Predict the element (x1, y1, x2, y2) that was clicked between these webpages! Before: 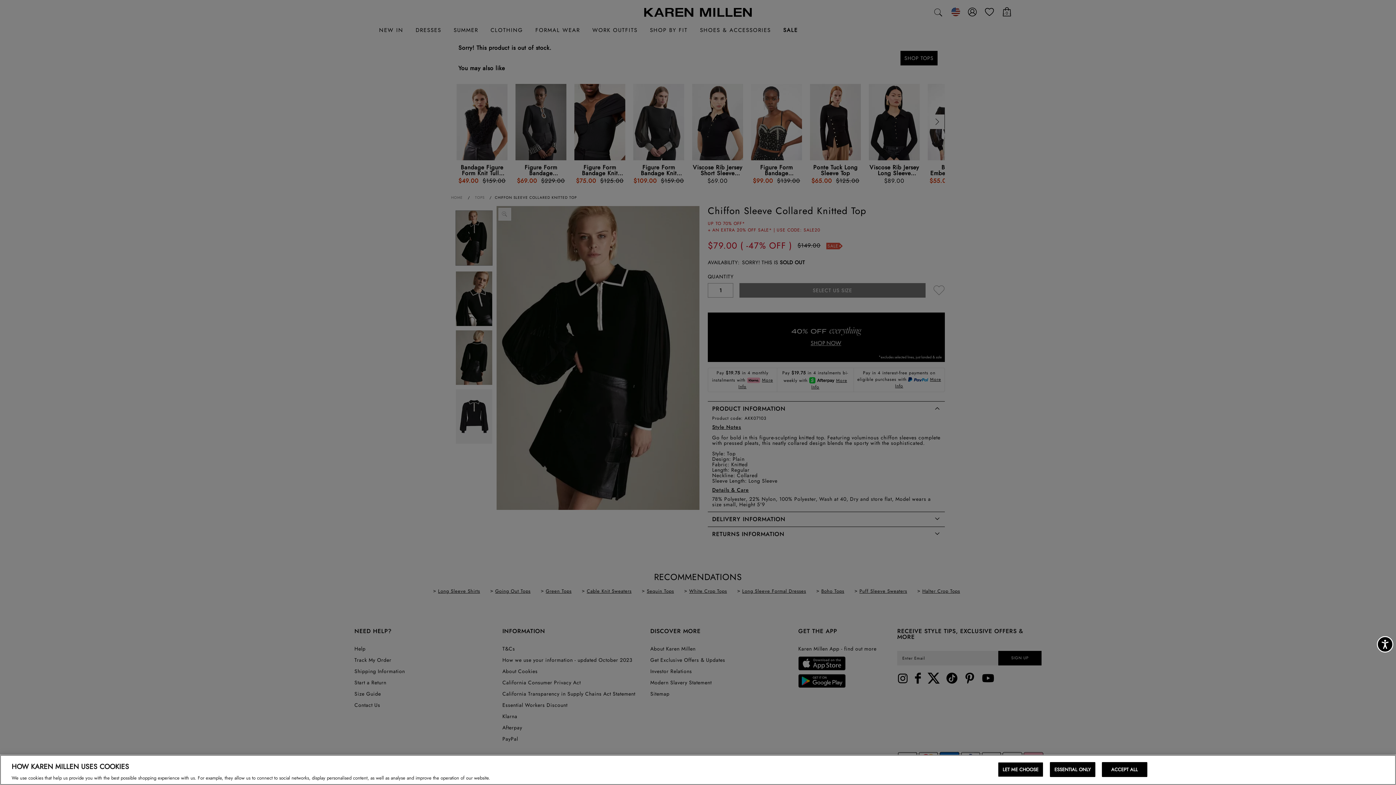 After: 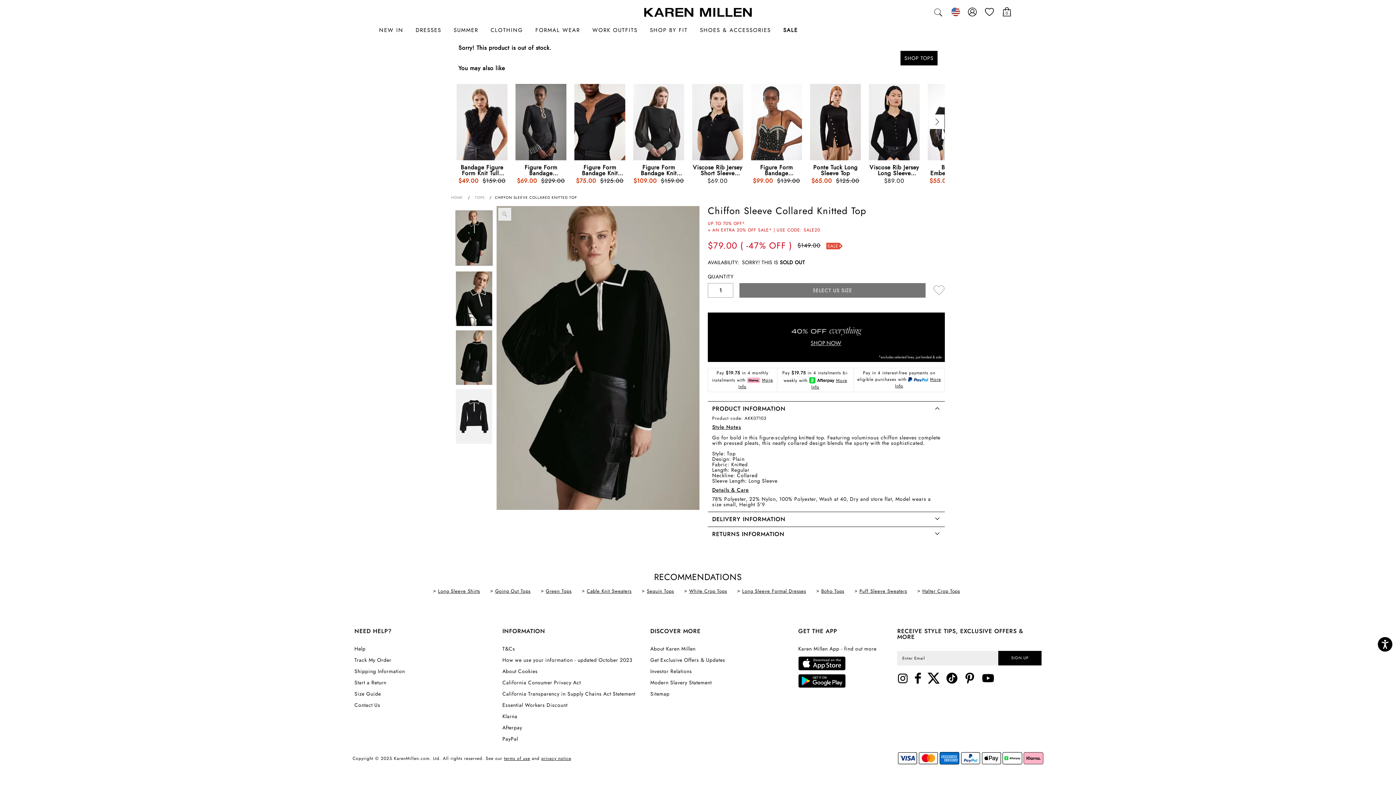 Action: bbox: (1050, 762, 1095, 777) label: ESSENTIAL ONLY